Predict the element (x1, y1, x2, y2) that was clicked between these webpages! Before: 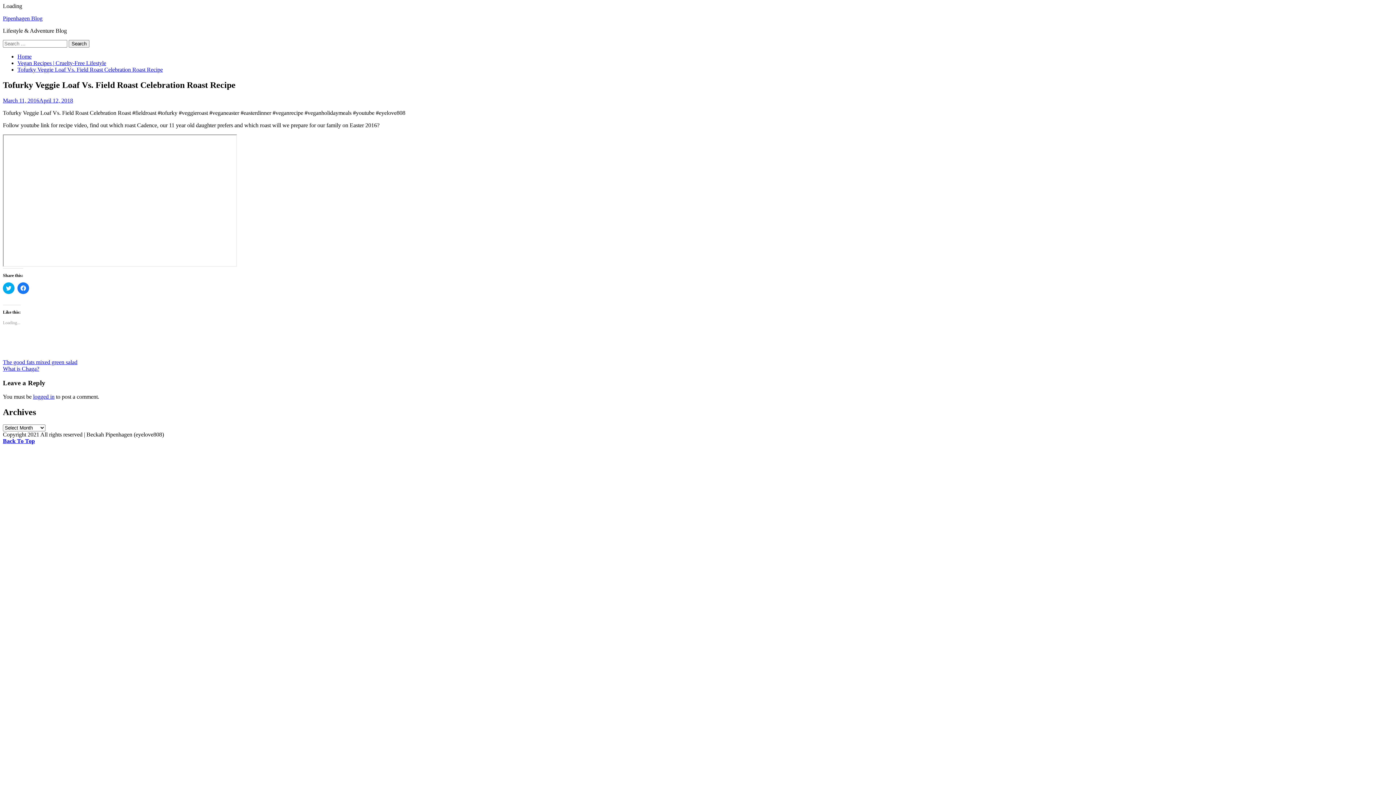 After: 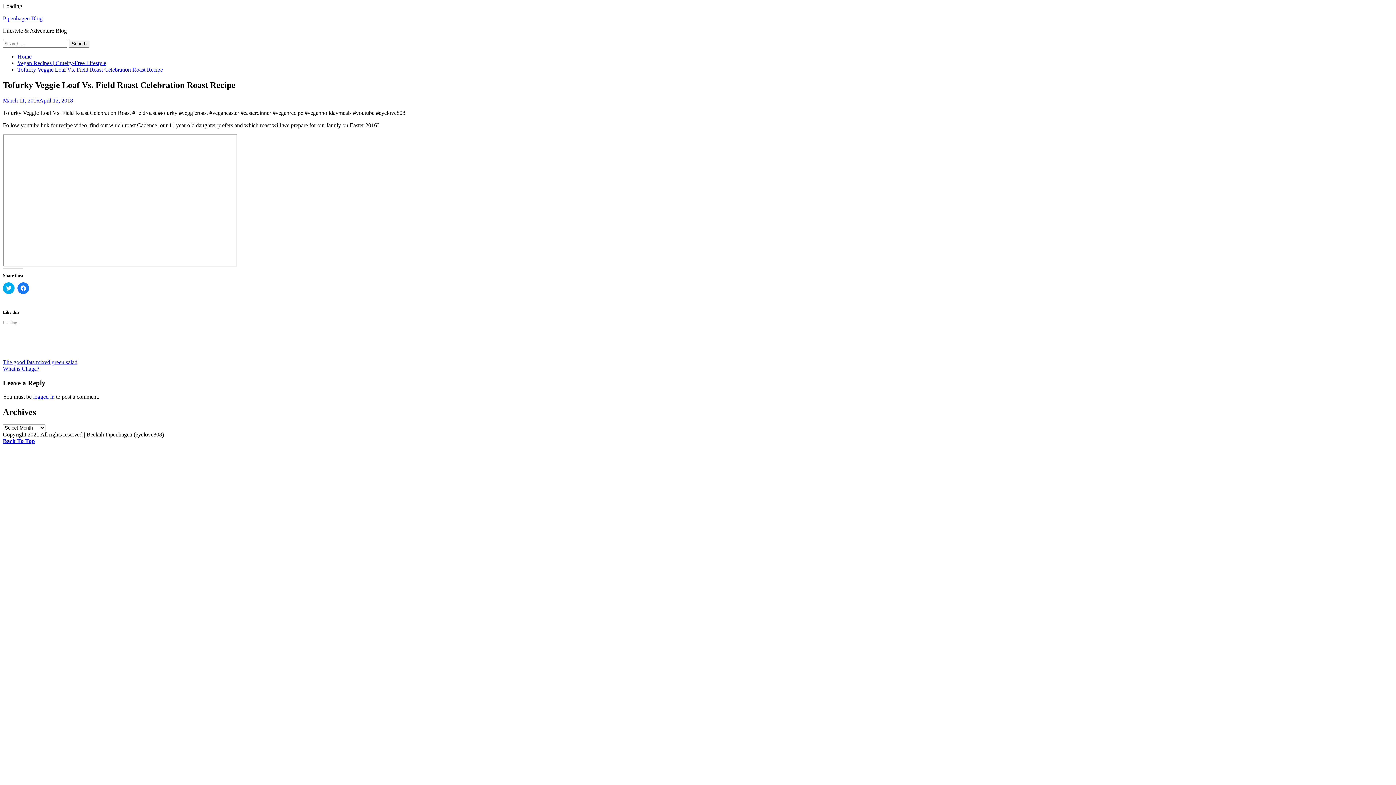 Action: label: March 11, 2016April 12, 2018 bbox: (2, 97, 73, 103)